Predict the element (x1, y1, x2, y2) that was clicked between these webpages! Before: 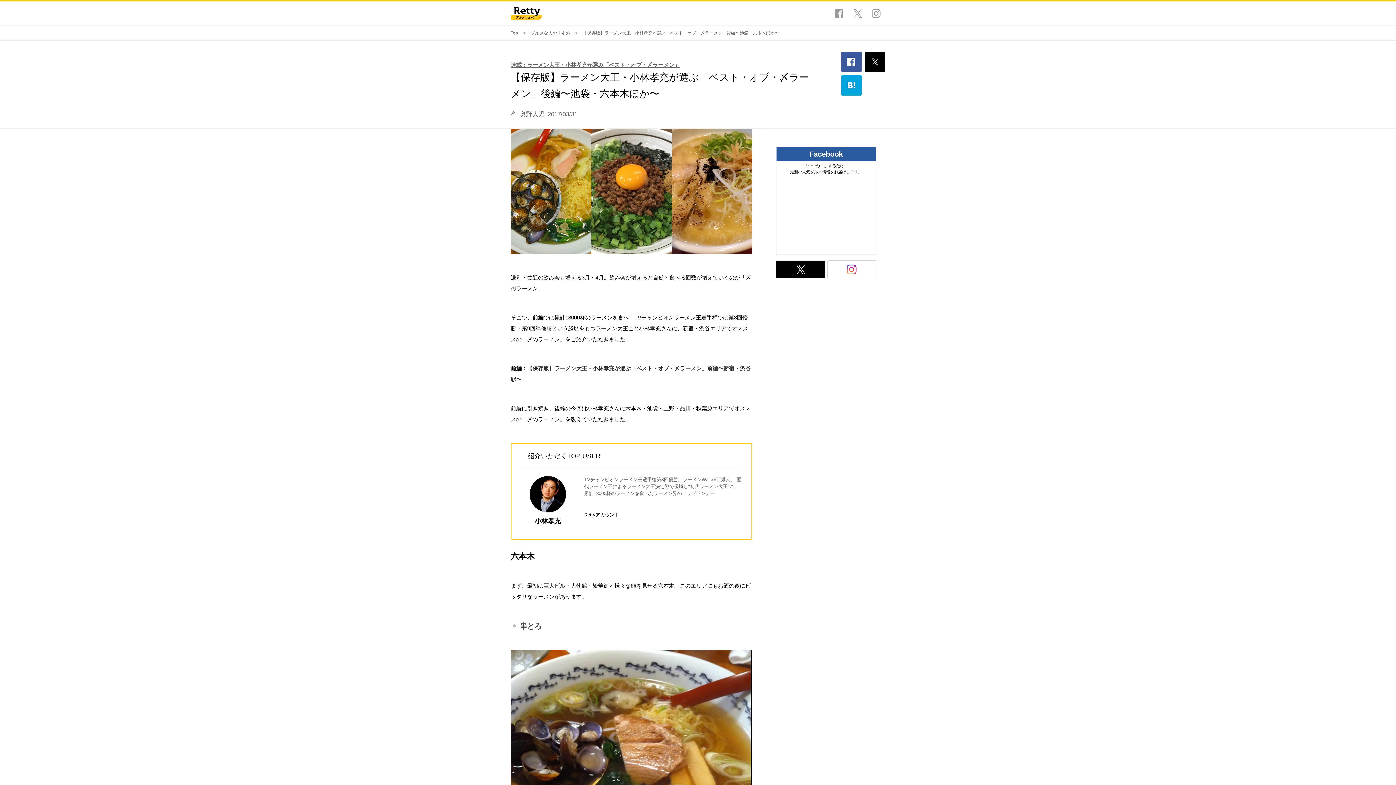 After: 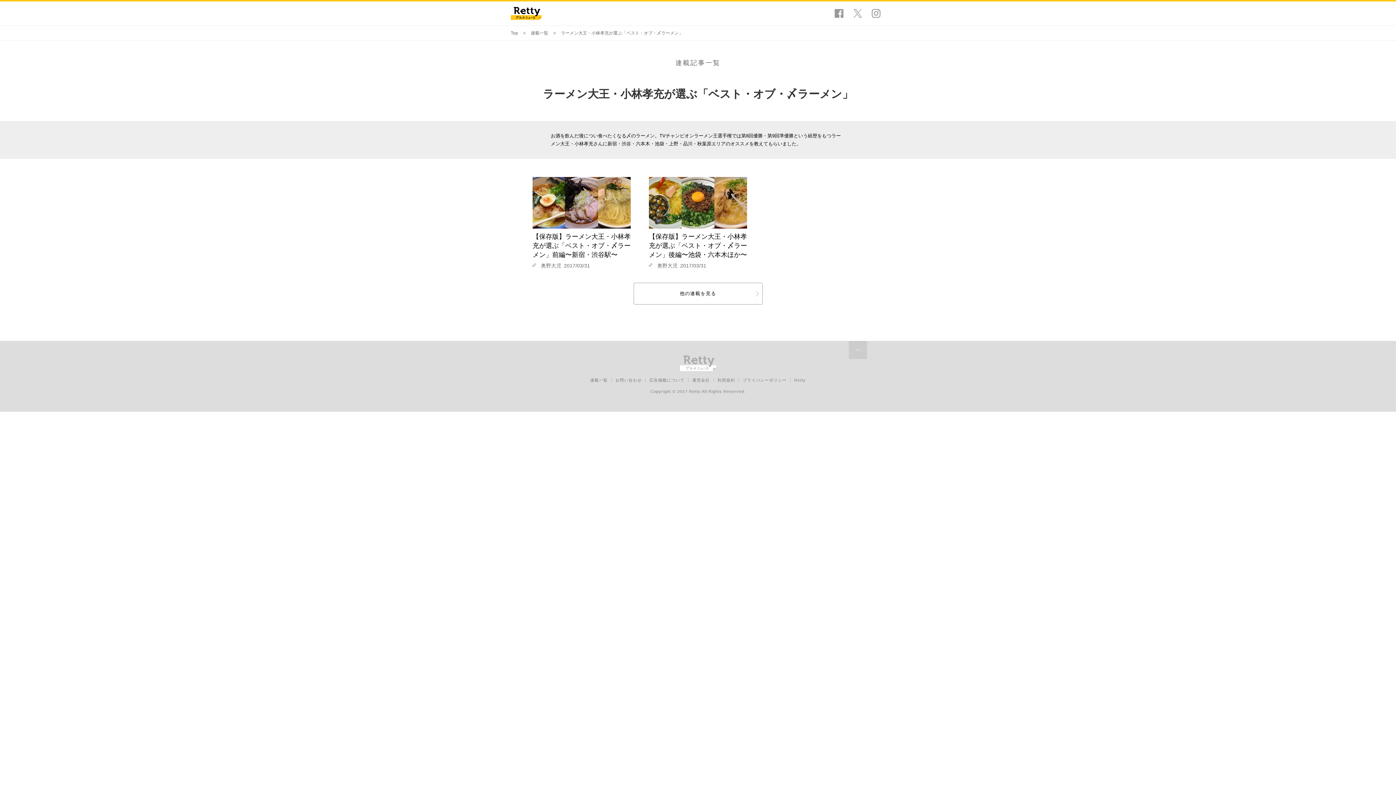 Action: label: 連載：ラーメン大王・小林孝充が選ぶ「ベスト・オブ・〆ラーメン」 bbox: (510, 61, 680, 68)